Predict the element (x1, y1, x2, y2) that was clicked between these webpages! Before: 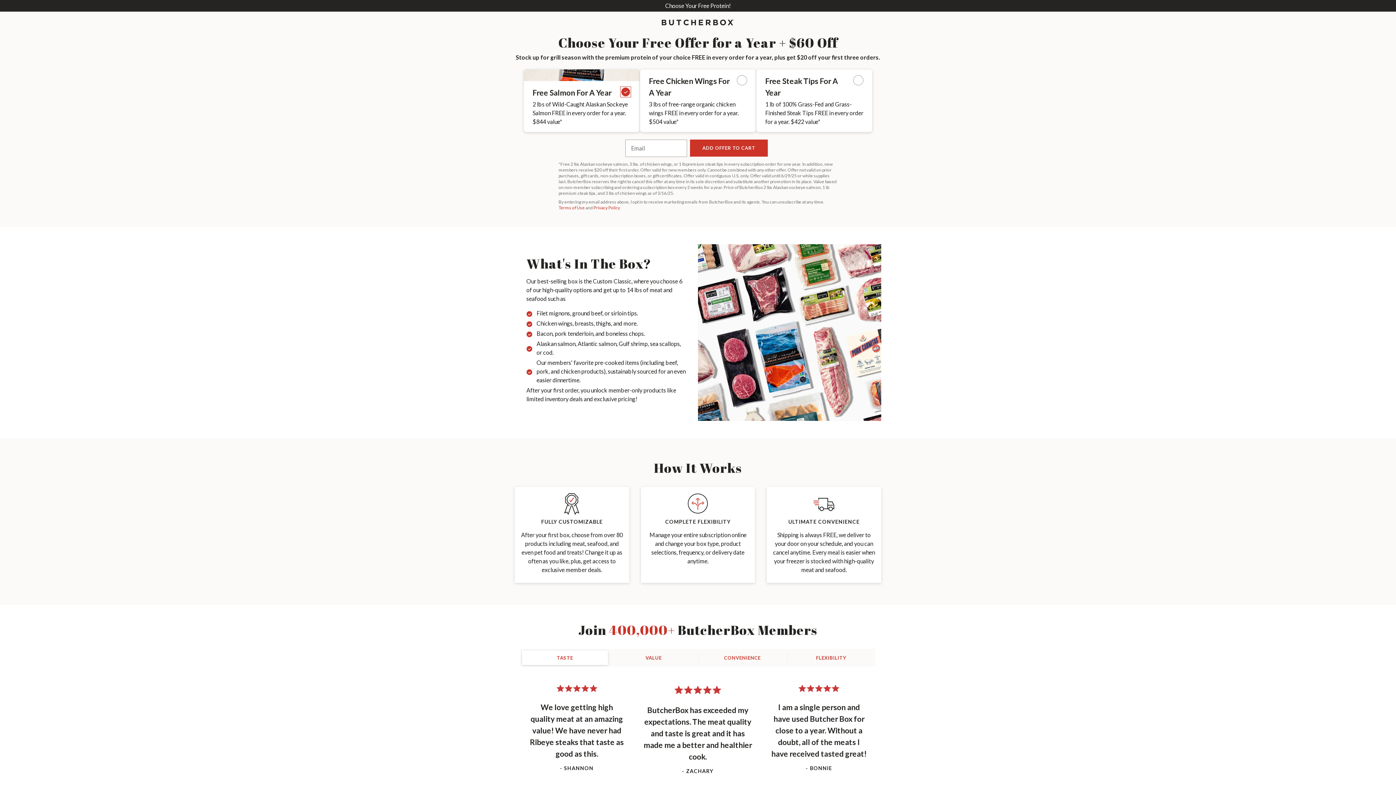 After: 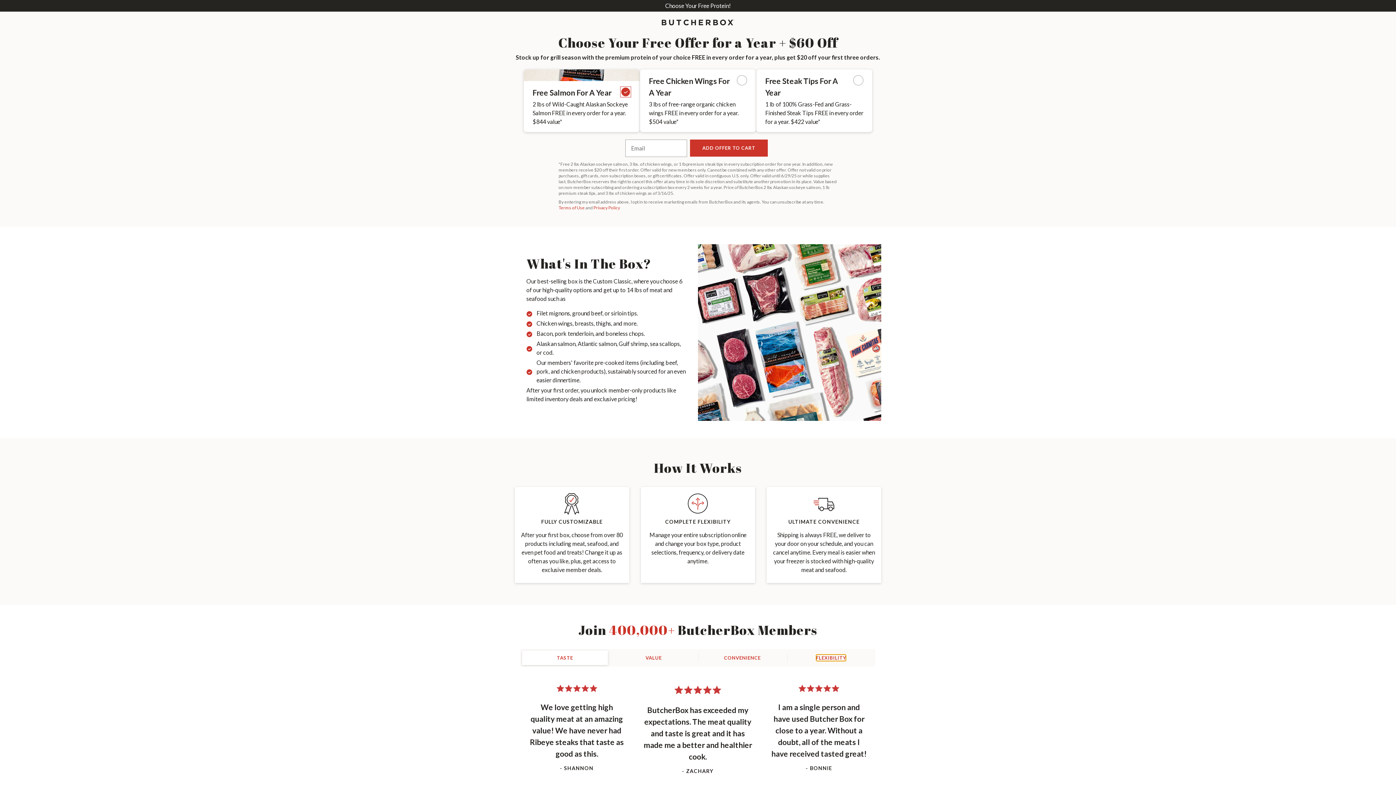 Action: bbox: (816, 654, 846, 661) label: FLEXIBILITY